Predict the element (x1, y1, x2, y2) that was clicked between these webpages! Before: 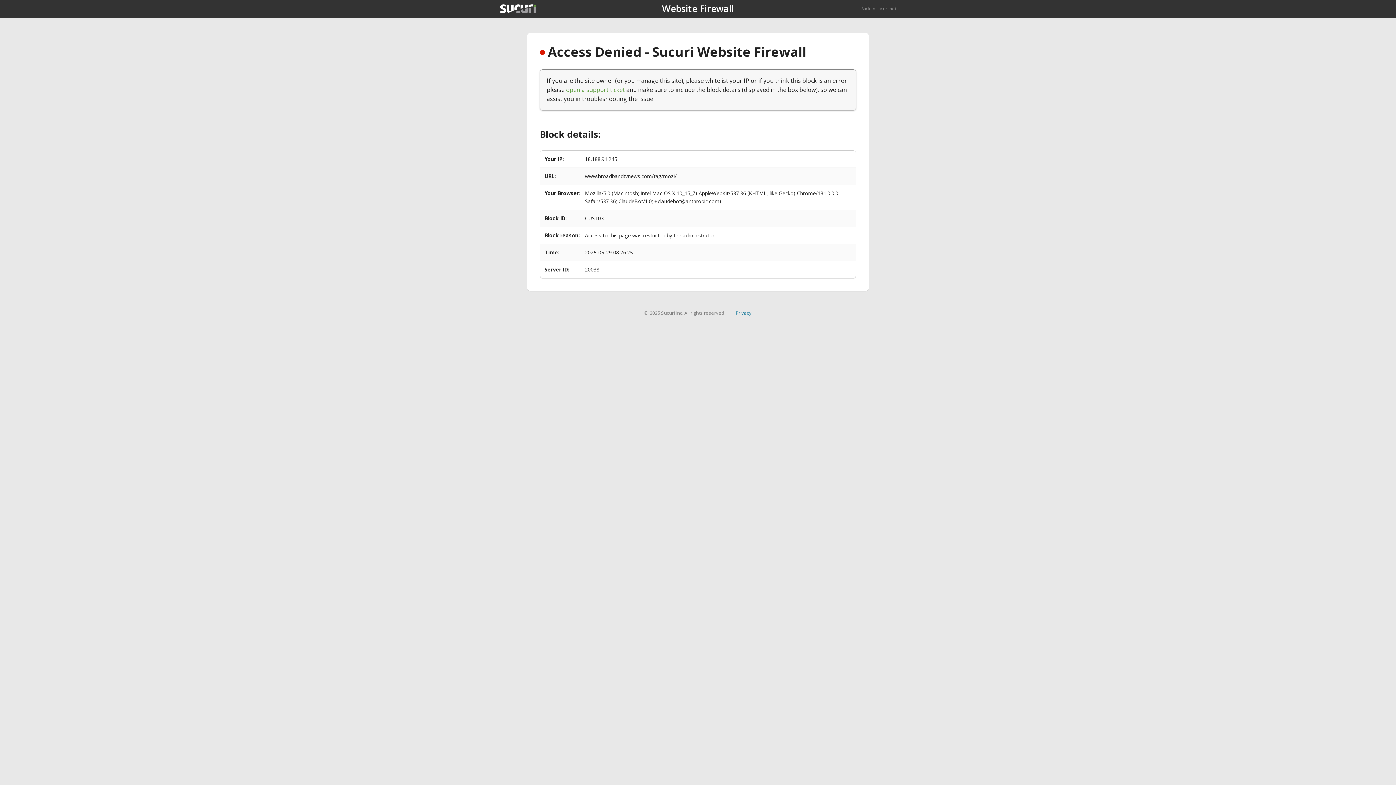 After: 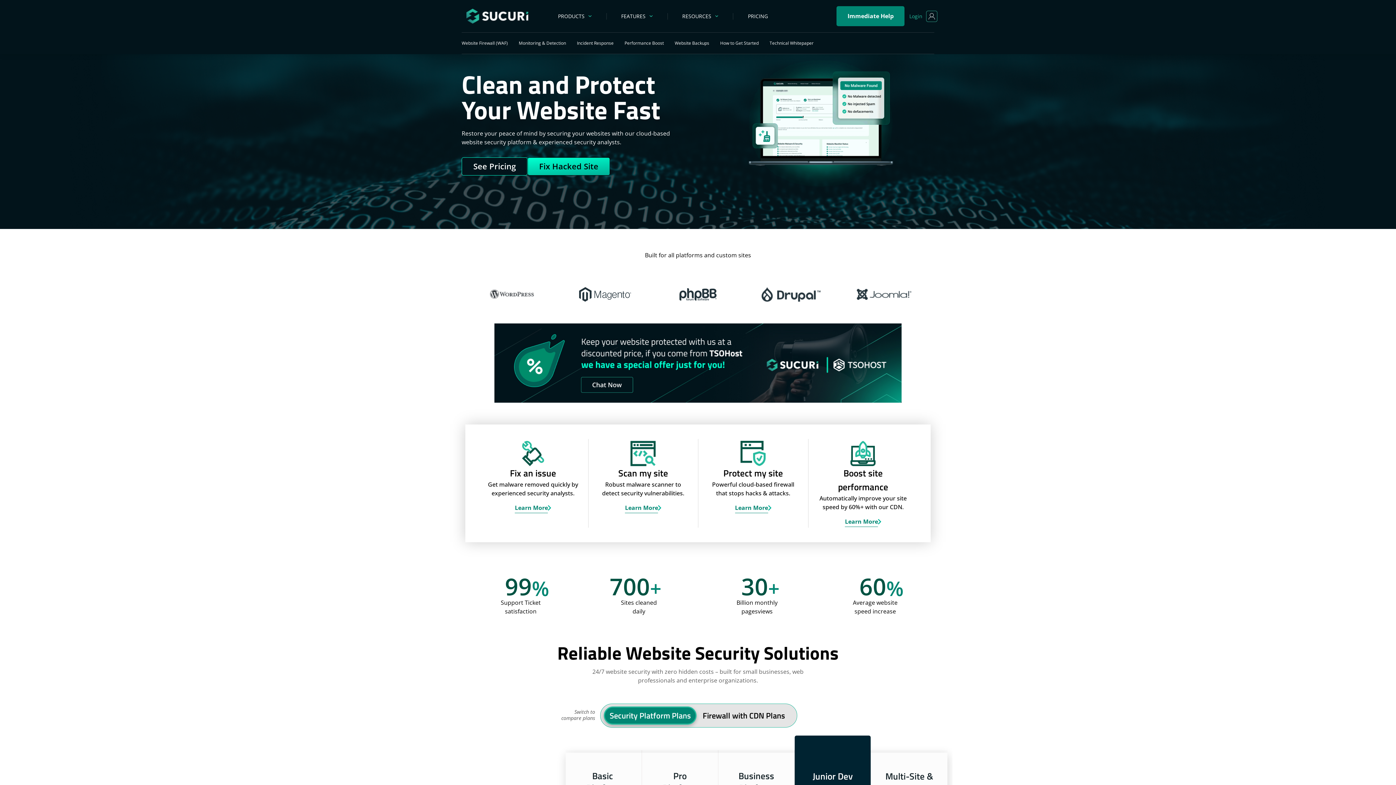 Action: label: Back to sucuri.net bbox: (861, 5, 896, 11)